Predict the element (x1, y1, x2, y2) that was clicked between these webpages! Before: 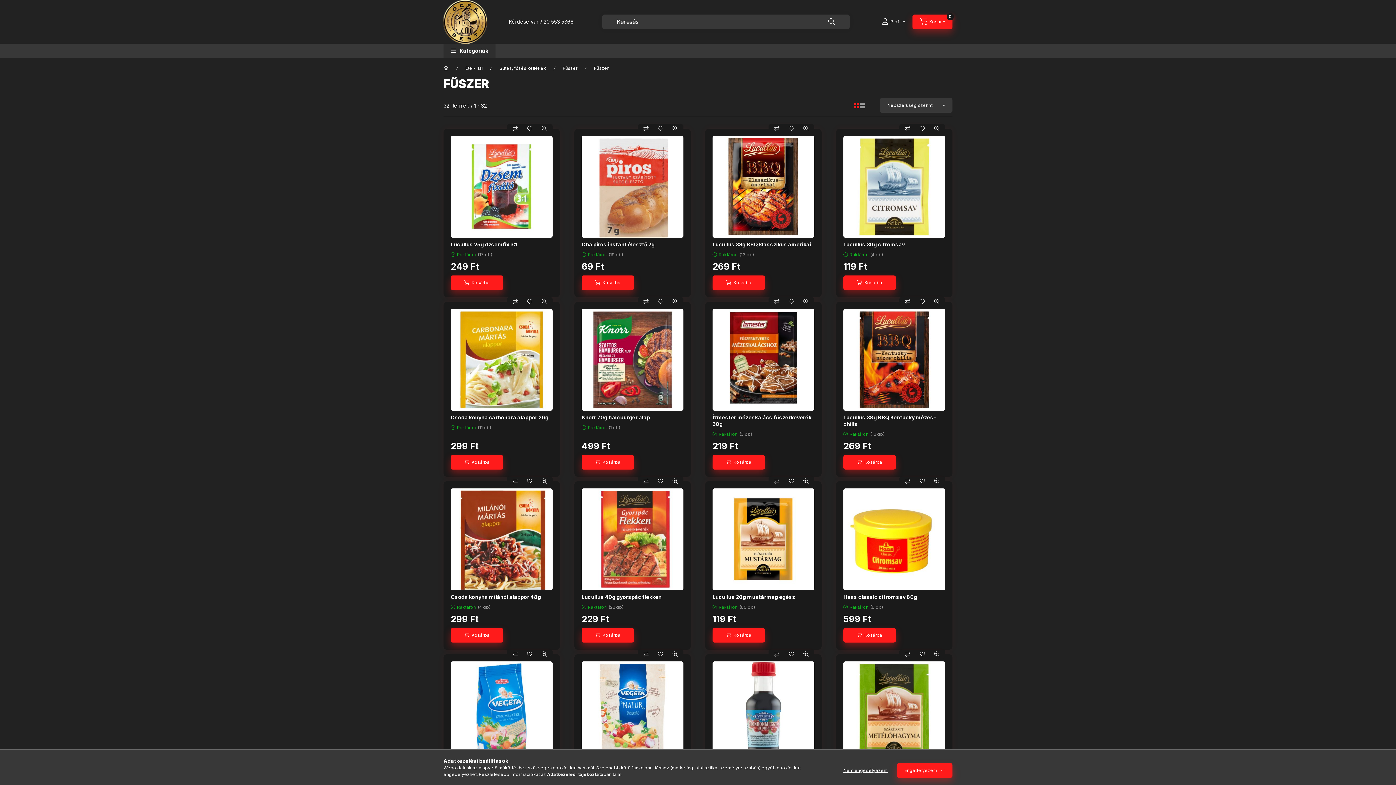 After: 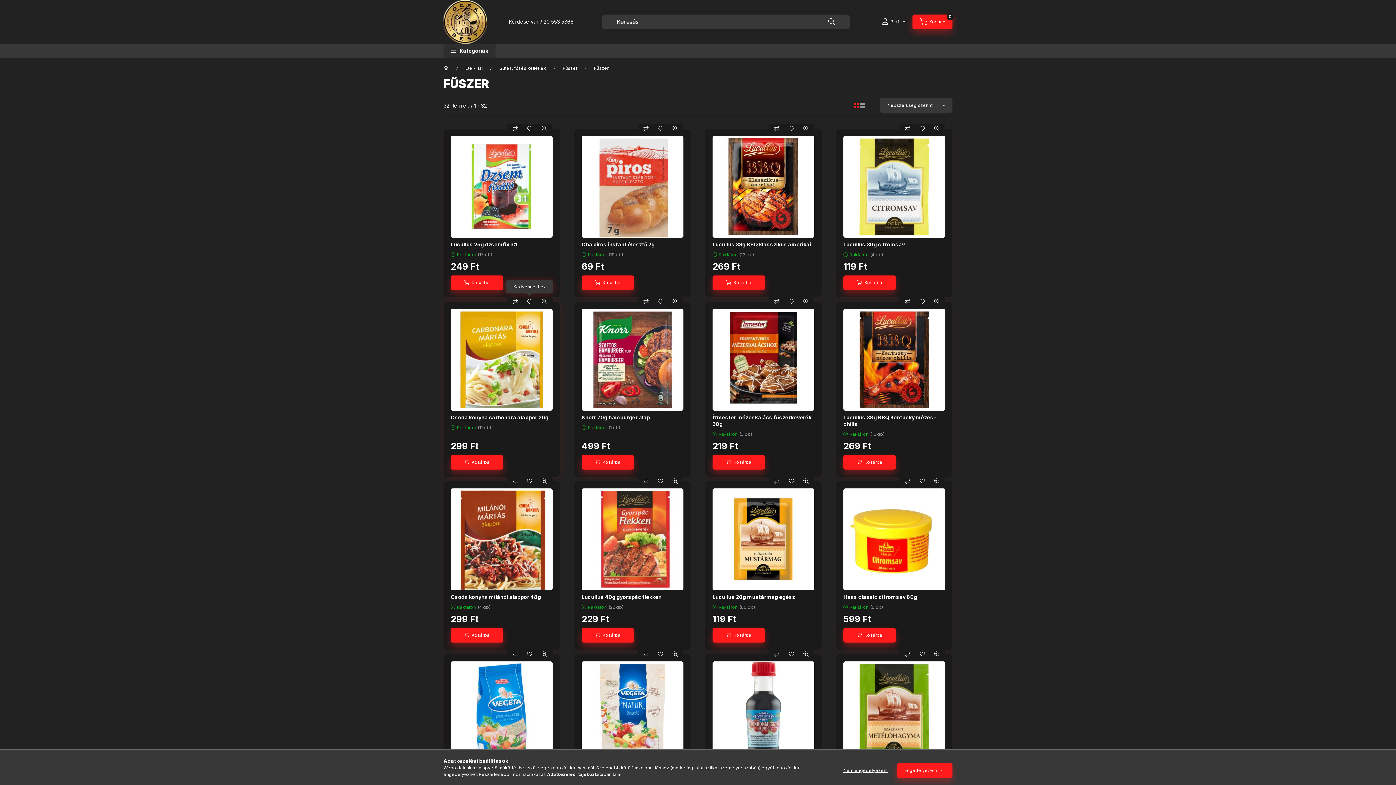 Action: label: Kedvencekhez bbox: (522, 297, 537, 306)